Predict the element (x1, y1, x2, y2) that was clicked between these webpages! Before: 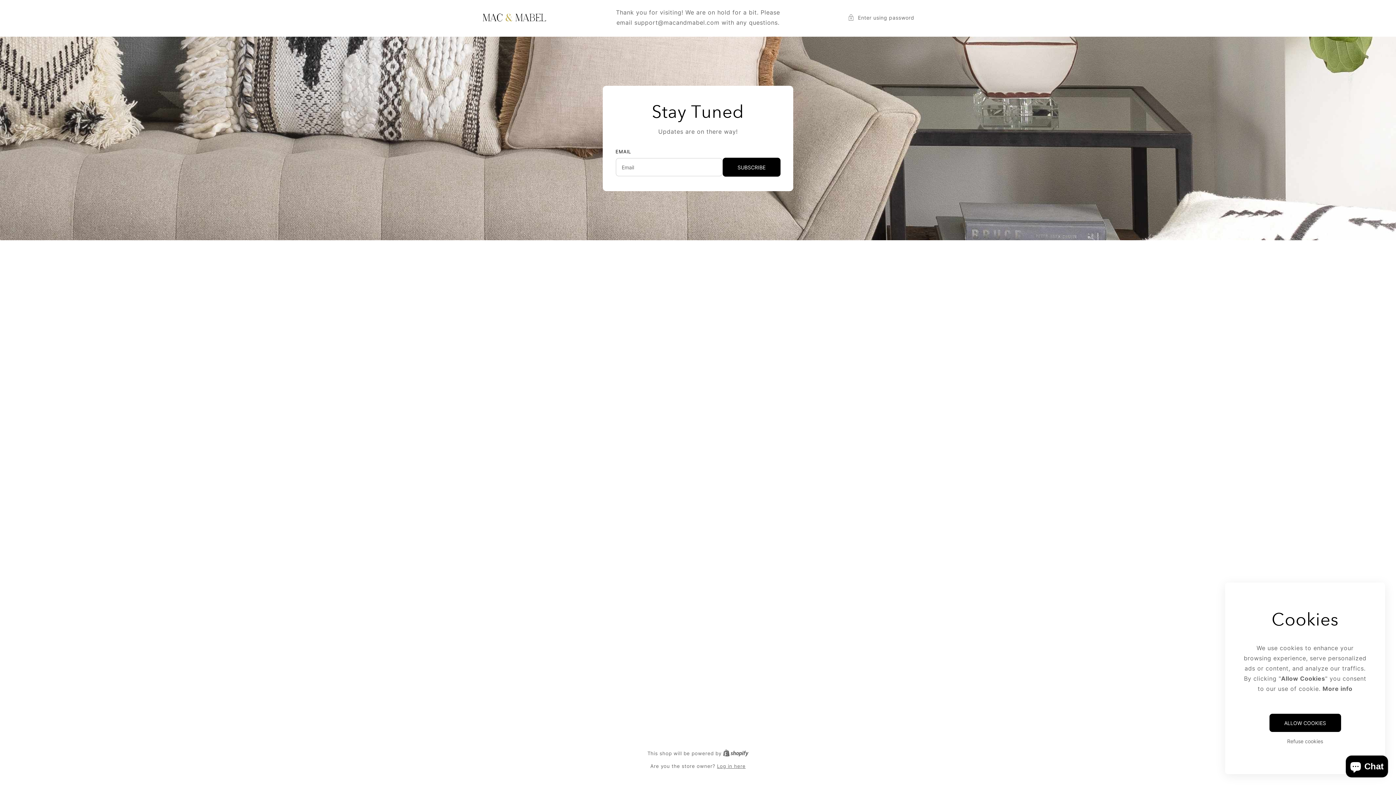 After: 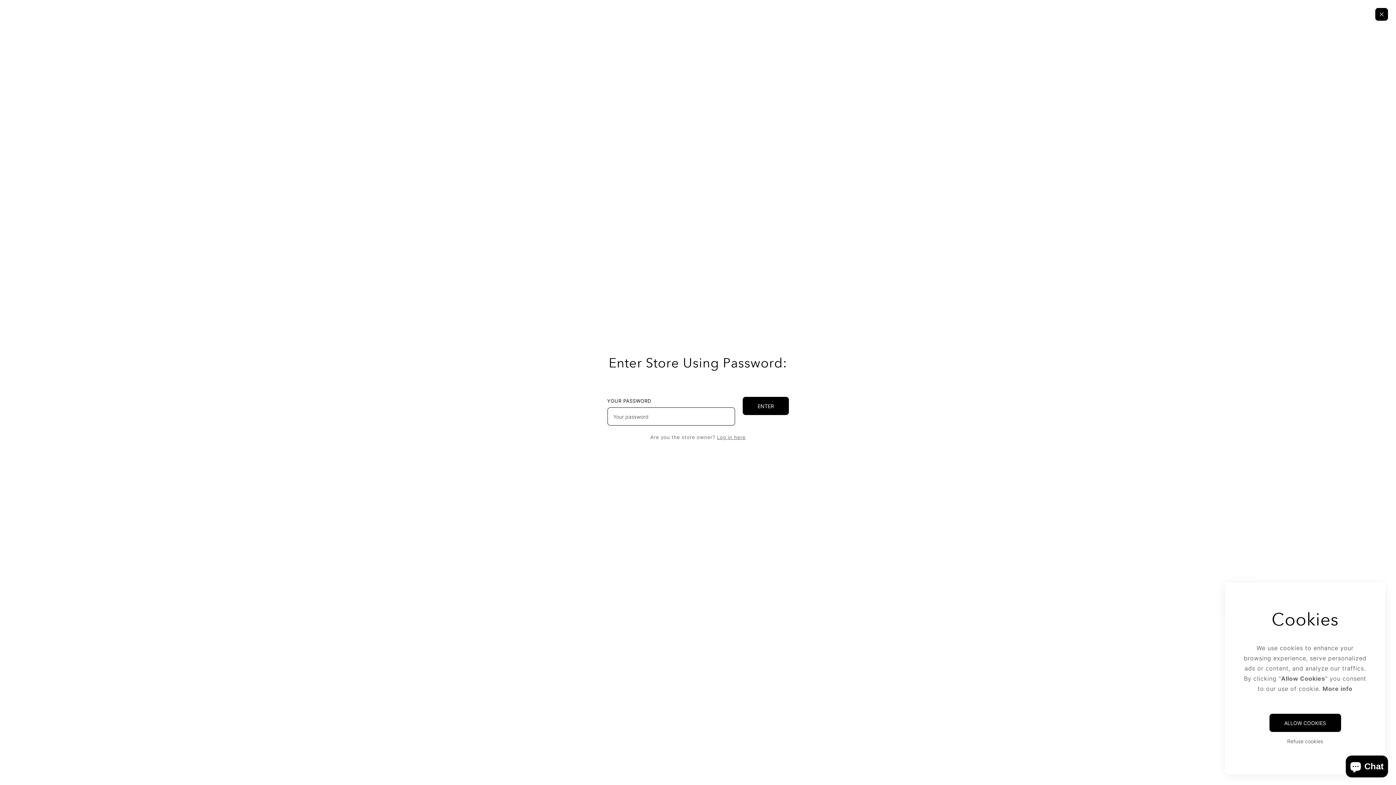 Action: bbox: (848, 12, 914, 22) label: Enter using password